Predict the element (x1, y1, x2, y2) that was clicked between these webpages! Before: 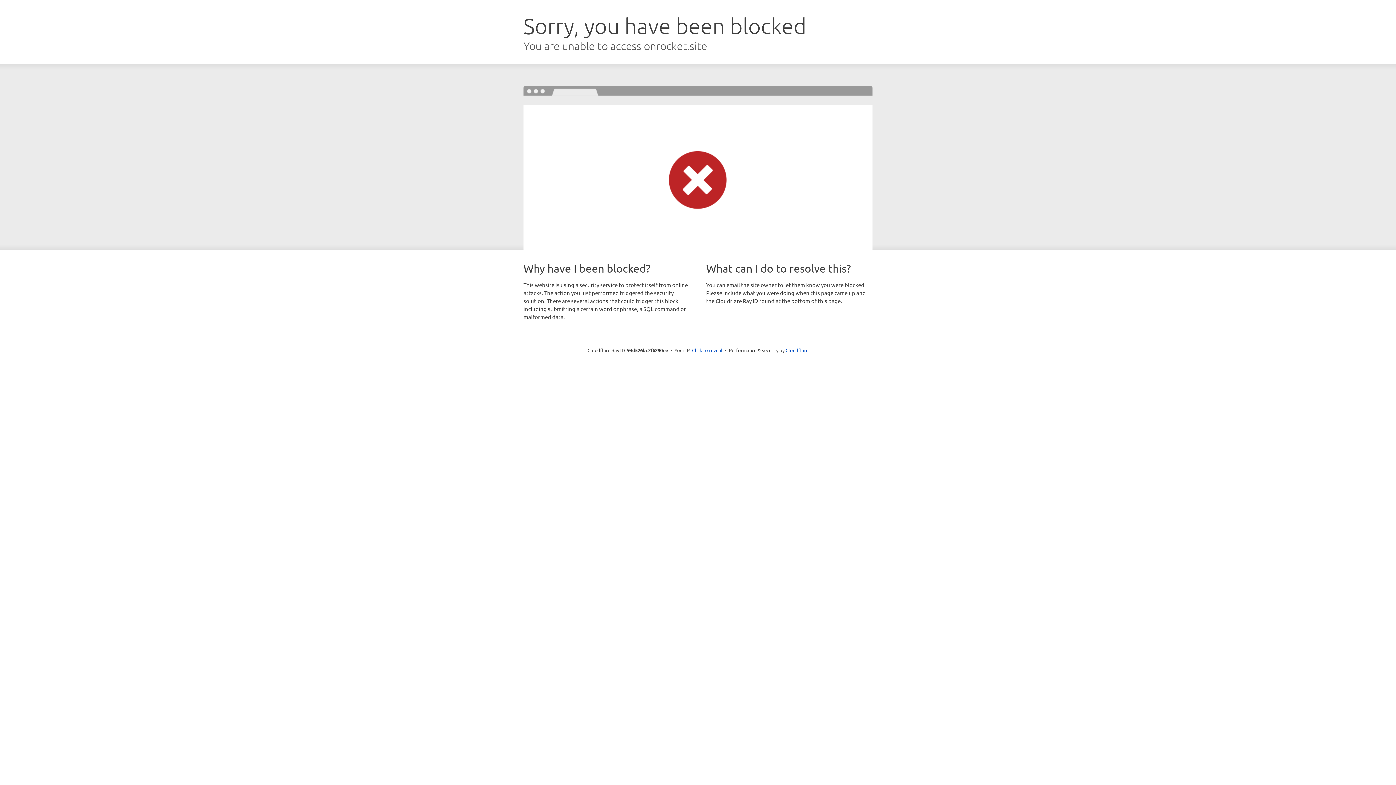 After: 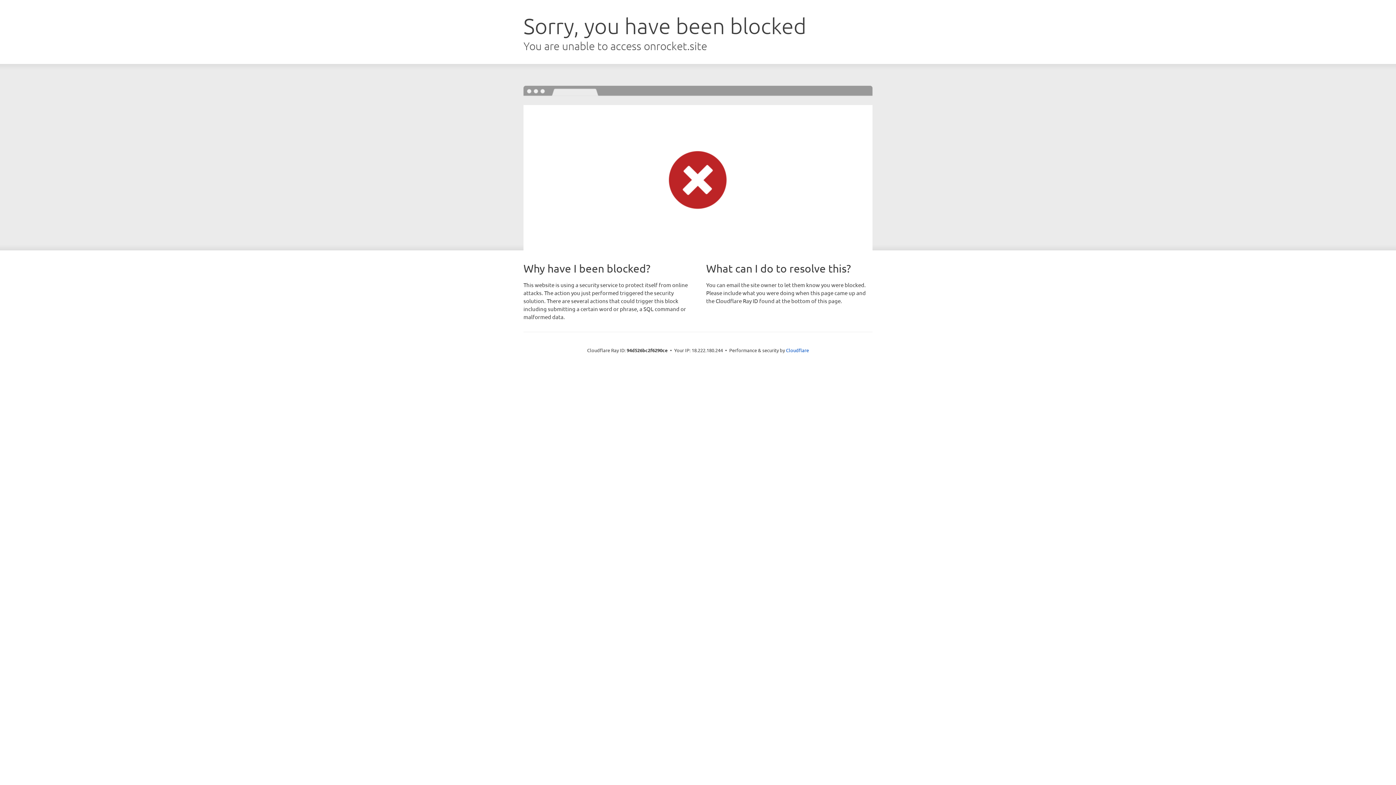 Action: bbox: (692, 346, 722, 353) label: Click to reveal